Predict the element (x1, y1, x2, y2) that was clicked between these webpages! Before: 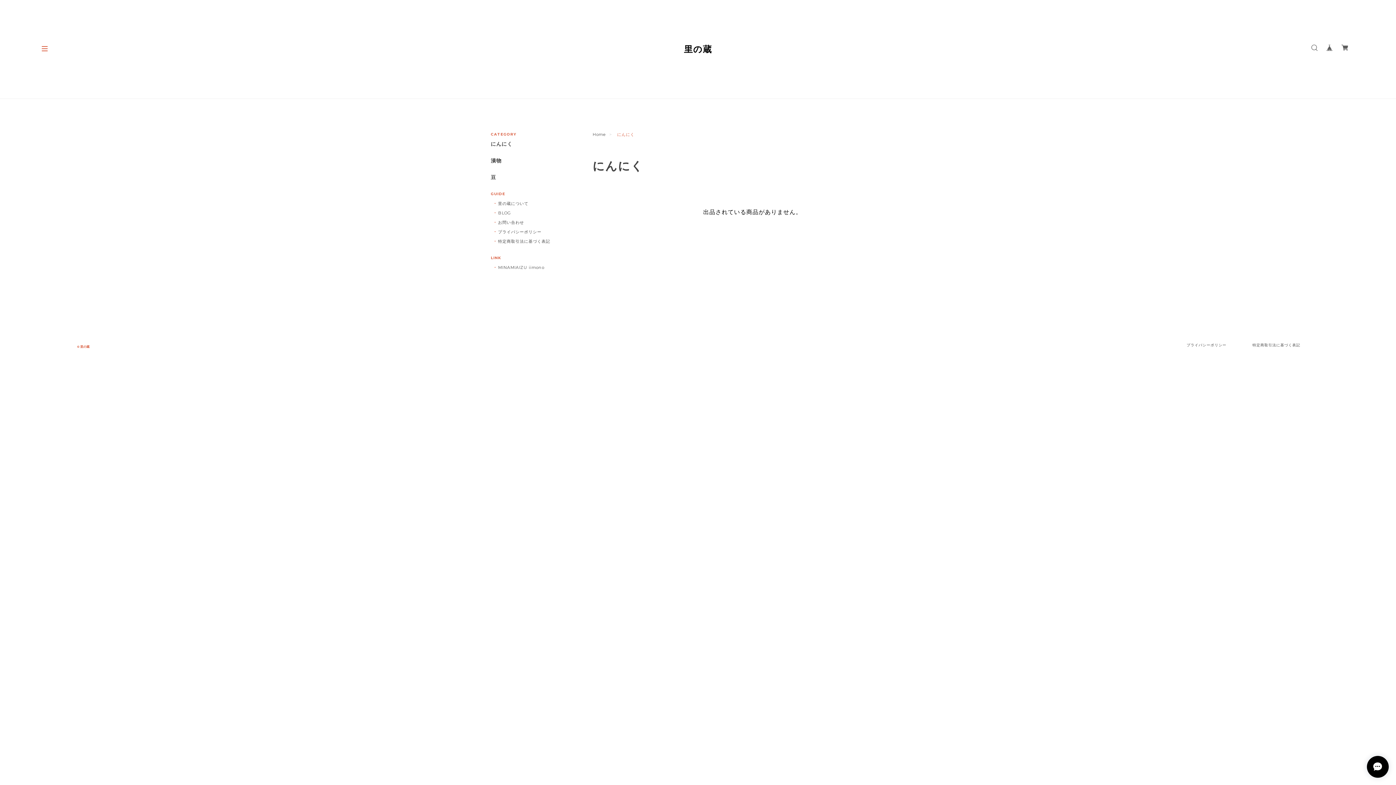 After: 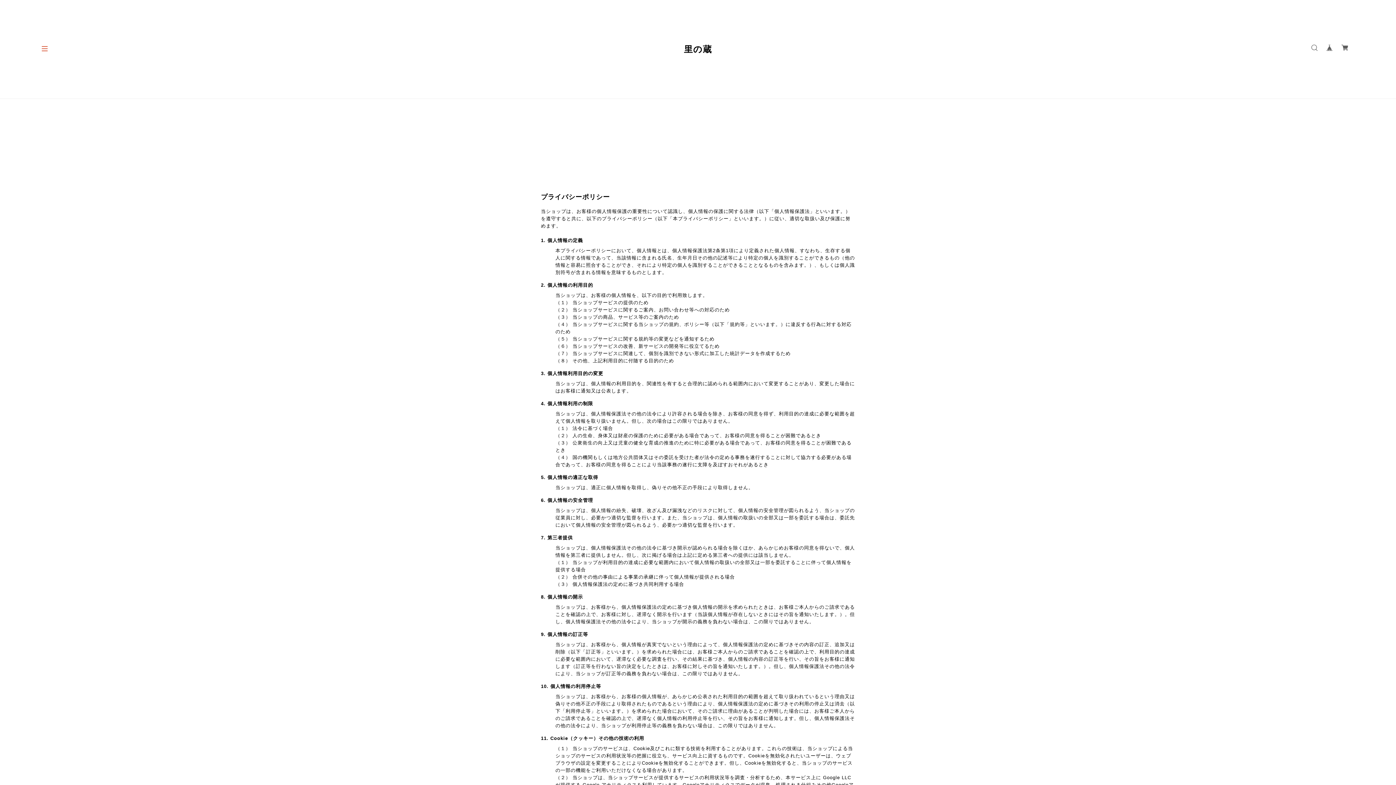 Action: label: プライバシーポリシー bbox: (494, 229, 541, 235)